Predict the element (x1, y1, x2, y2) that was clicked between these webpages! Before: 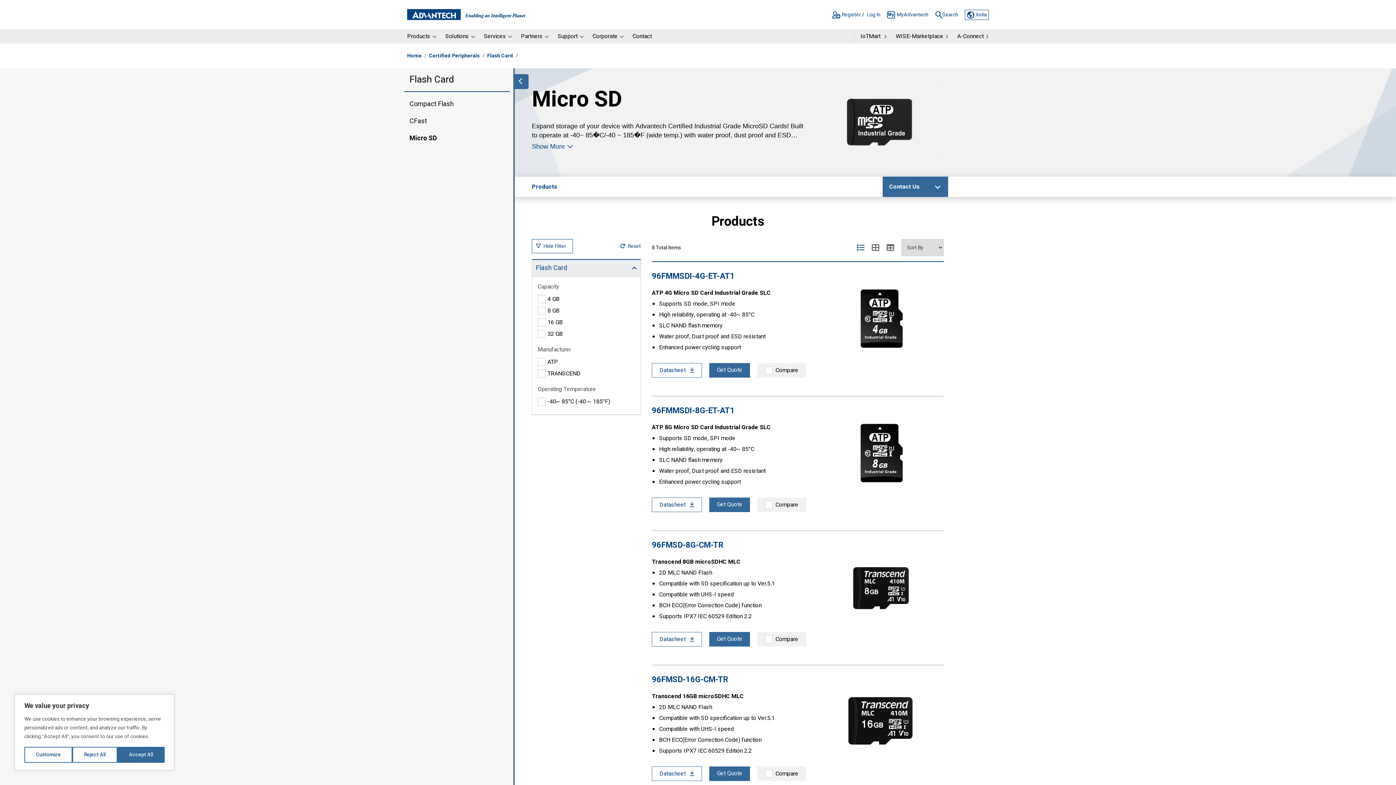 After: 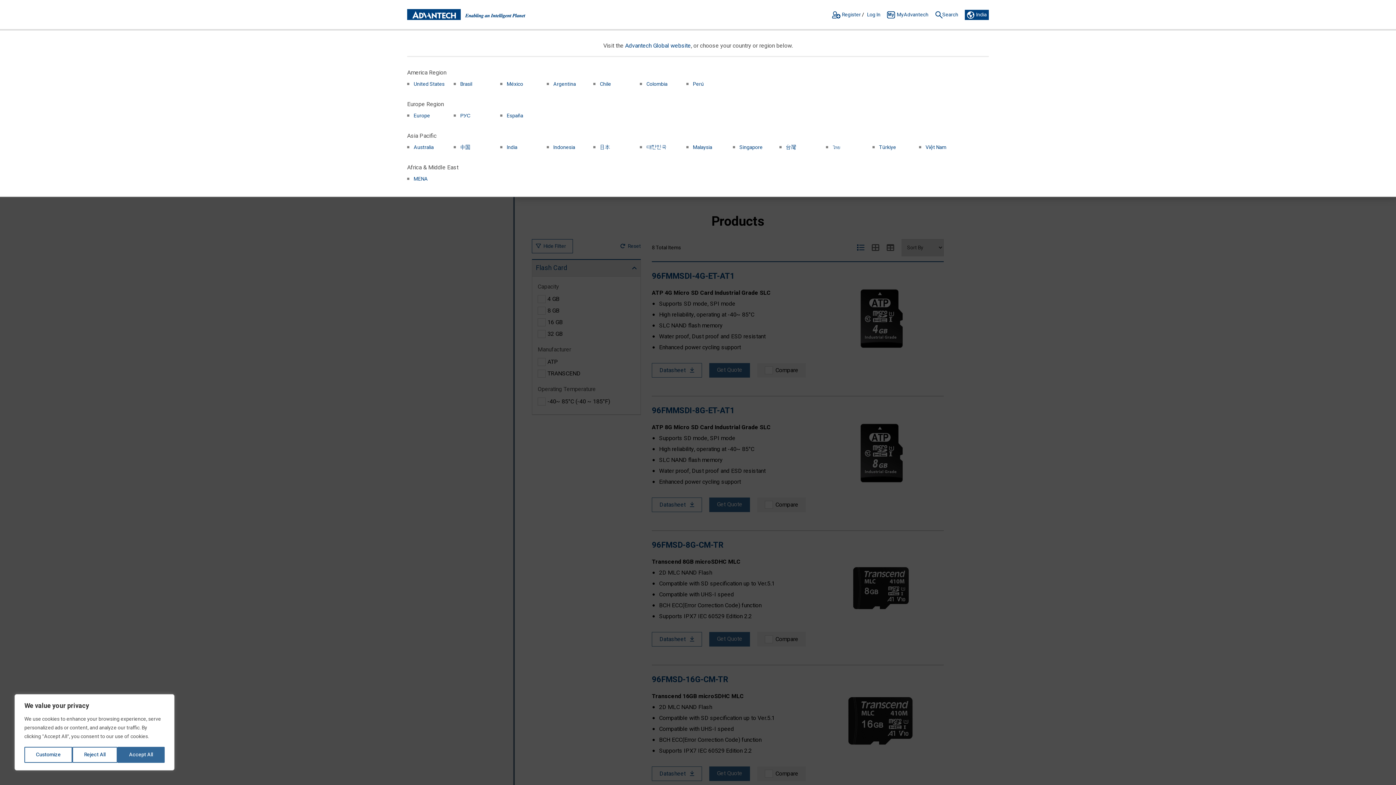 Action: label: India bbox: (974, 10, 988, 19)